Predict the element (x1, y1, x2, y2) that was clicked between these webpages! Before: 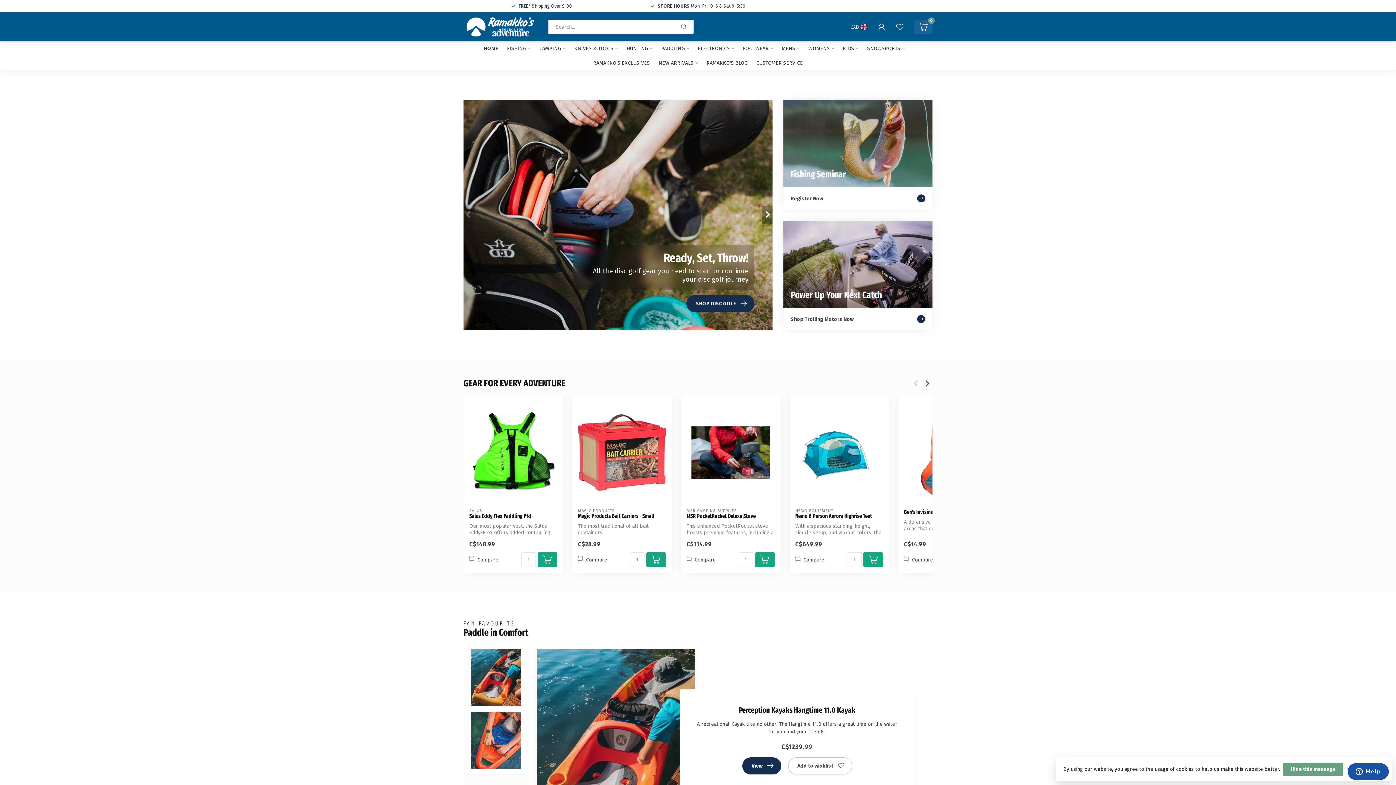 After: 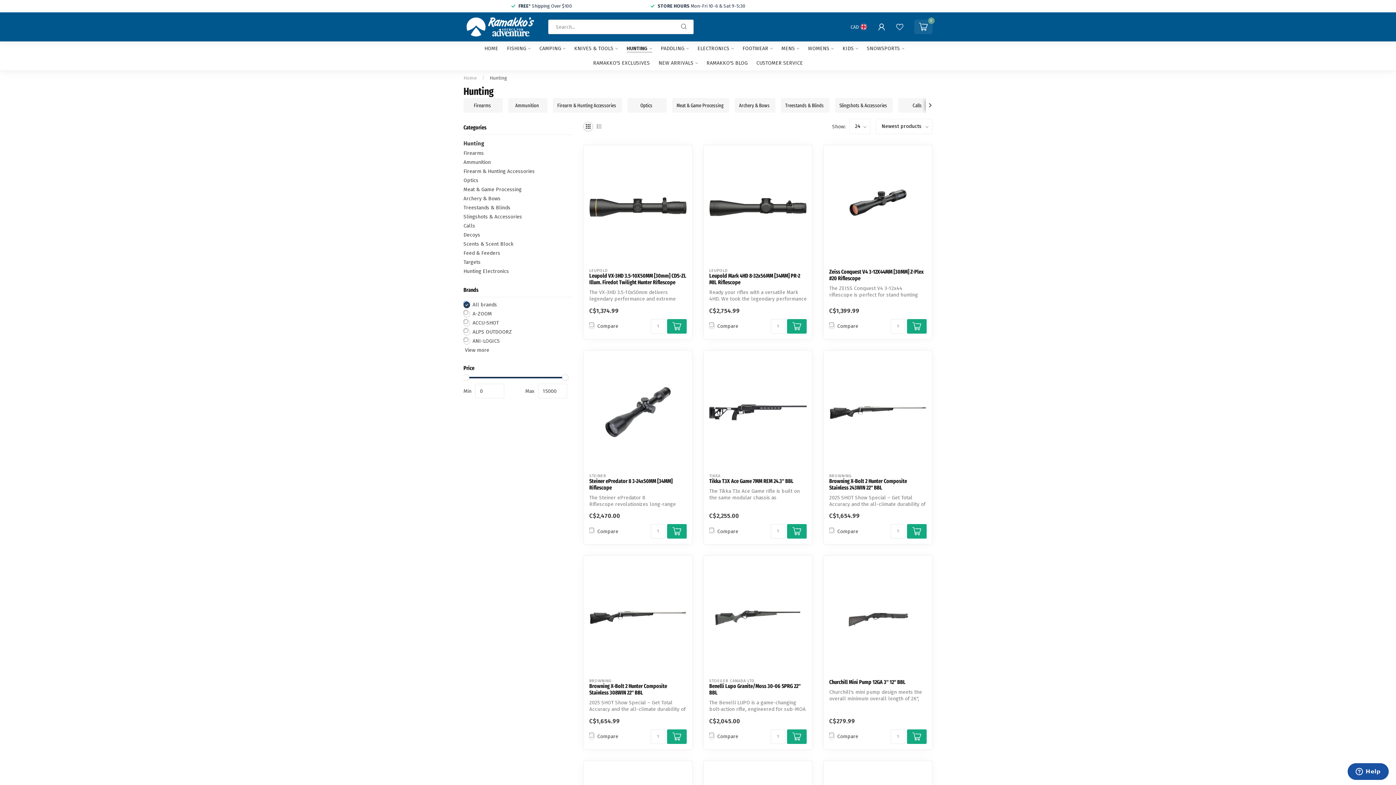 Action: bbox: (626, 41, 652, 56) label: HUNTING